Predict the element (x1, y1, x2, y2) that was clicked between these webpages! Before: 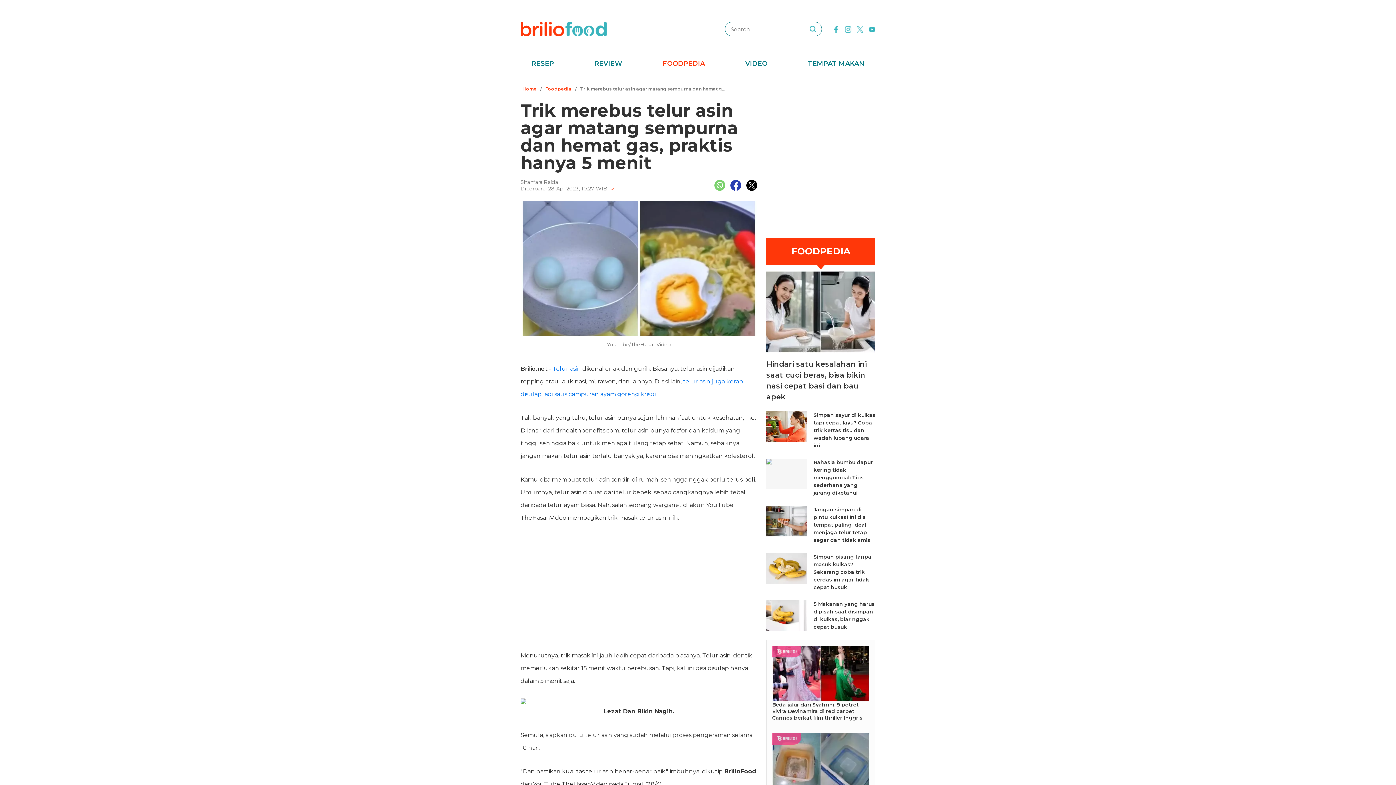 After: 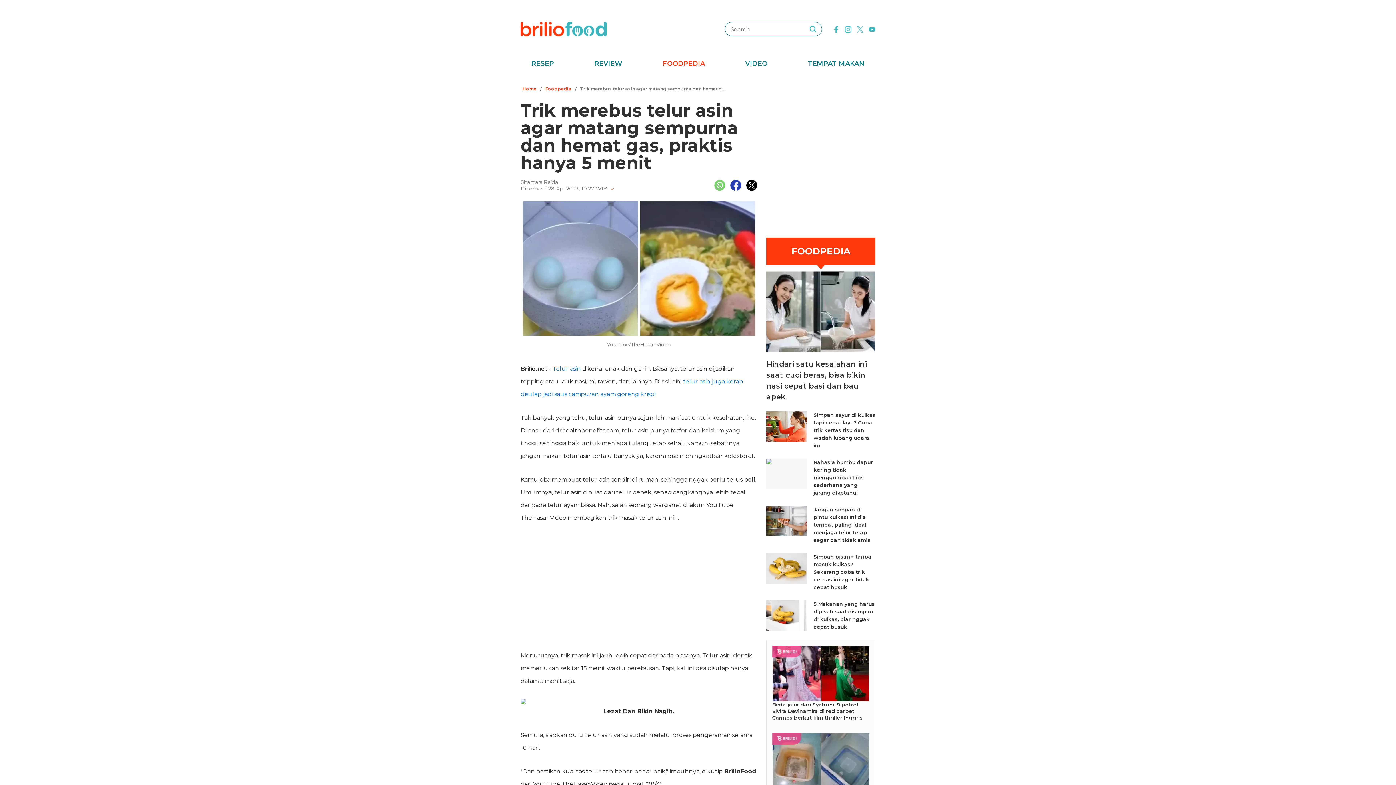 Action: bbox: (730, 181, 741, 188)